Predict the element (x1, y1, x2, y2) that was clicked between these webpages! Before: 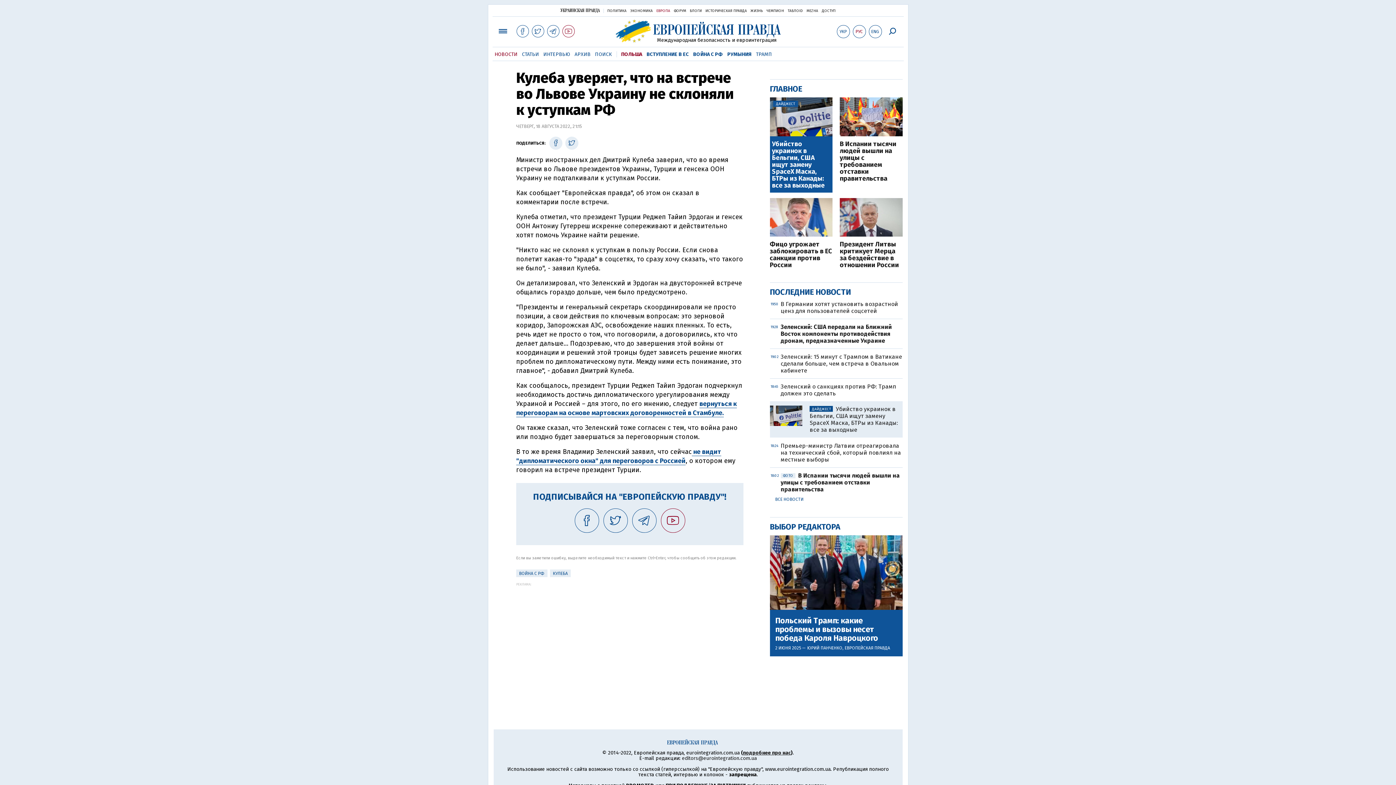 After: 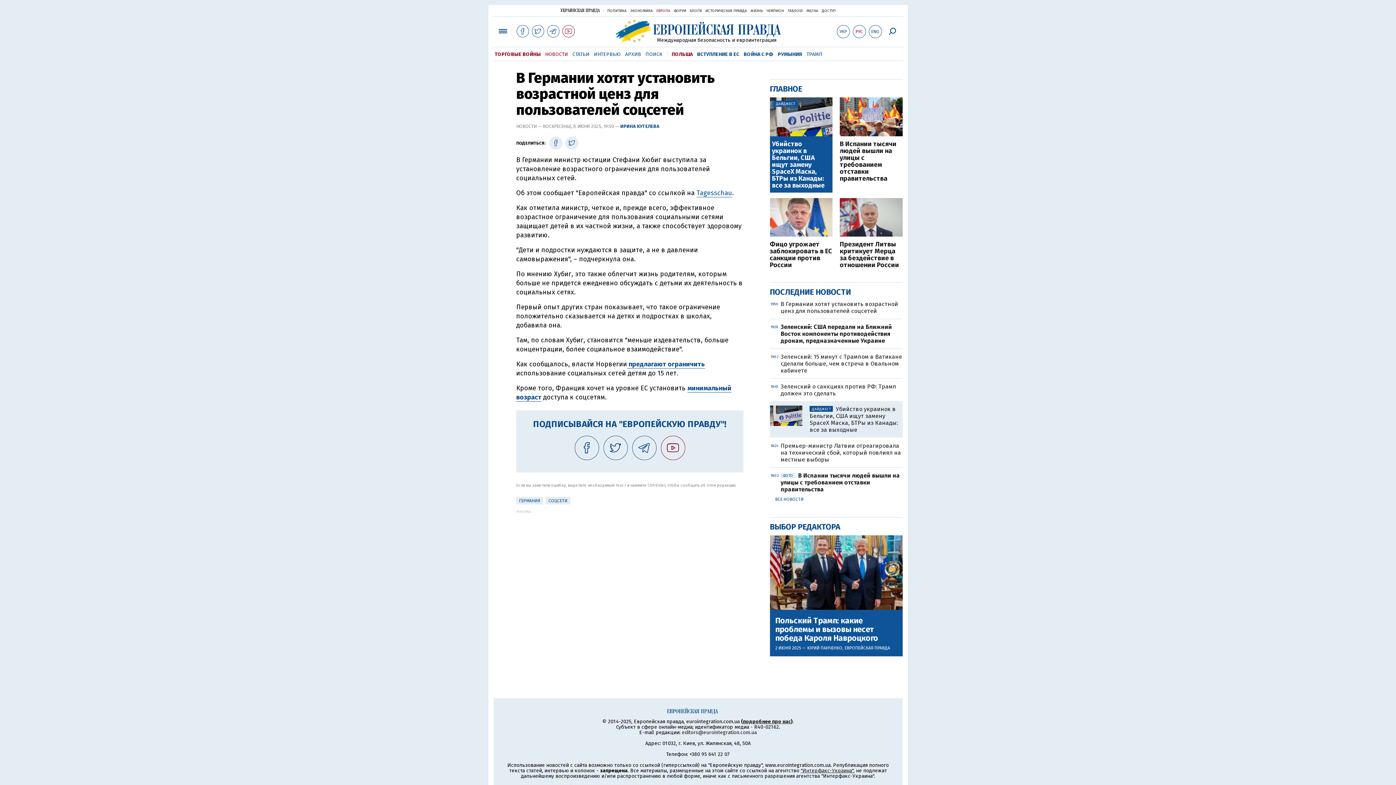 Action: label: В Германии хотят установить возрастной ценз для пользователей соцсетей bbox: (780, 300, 898, 314)